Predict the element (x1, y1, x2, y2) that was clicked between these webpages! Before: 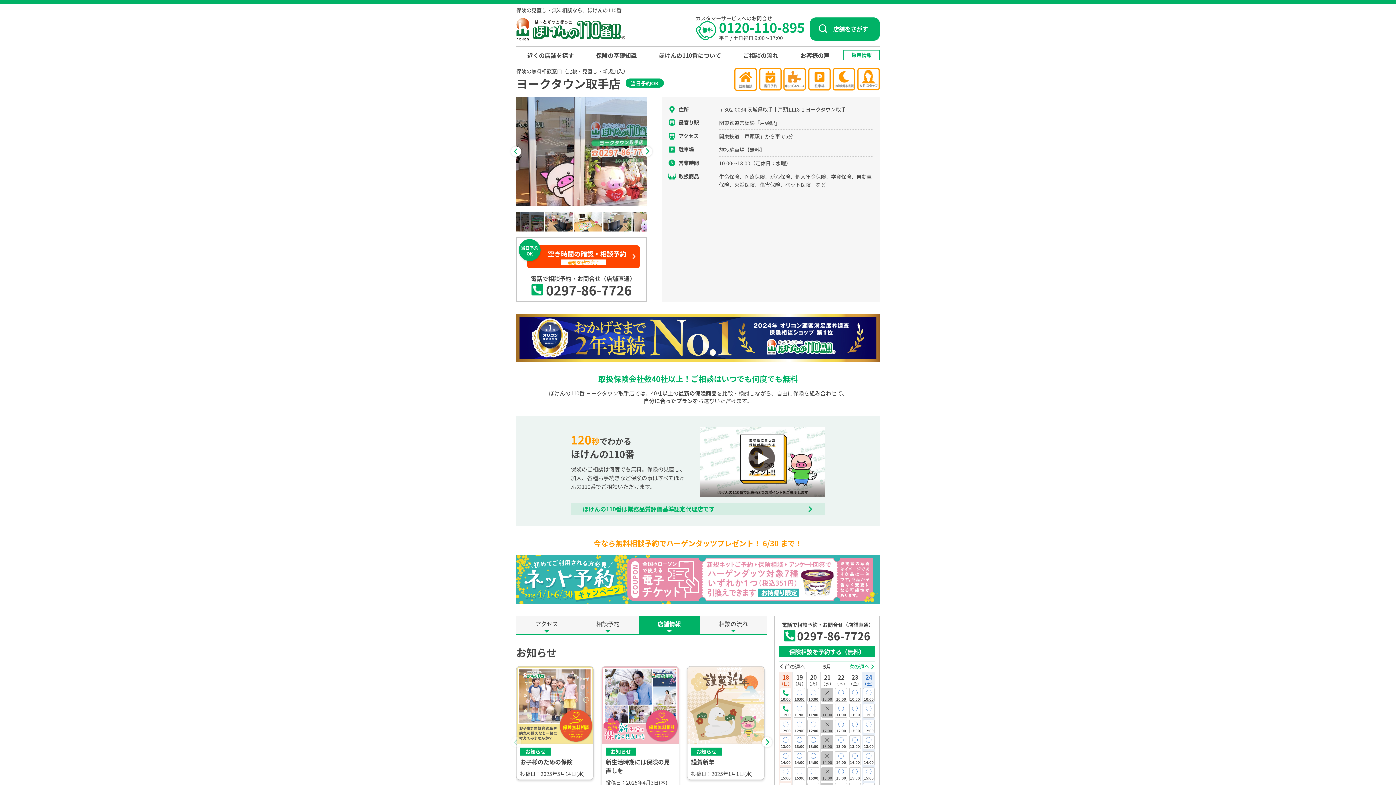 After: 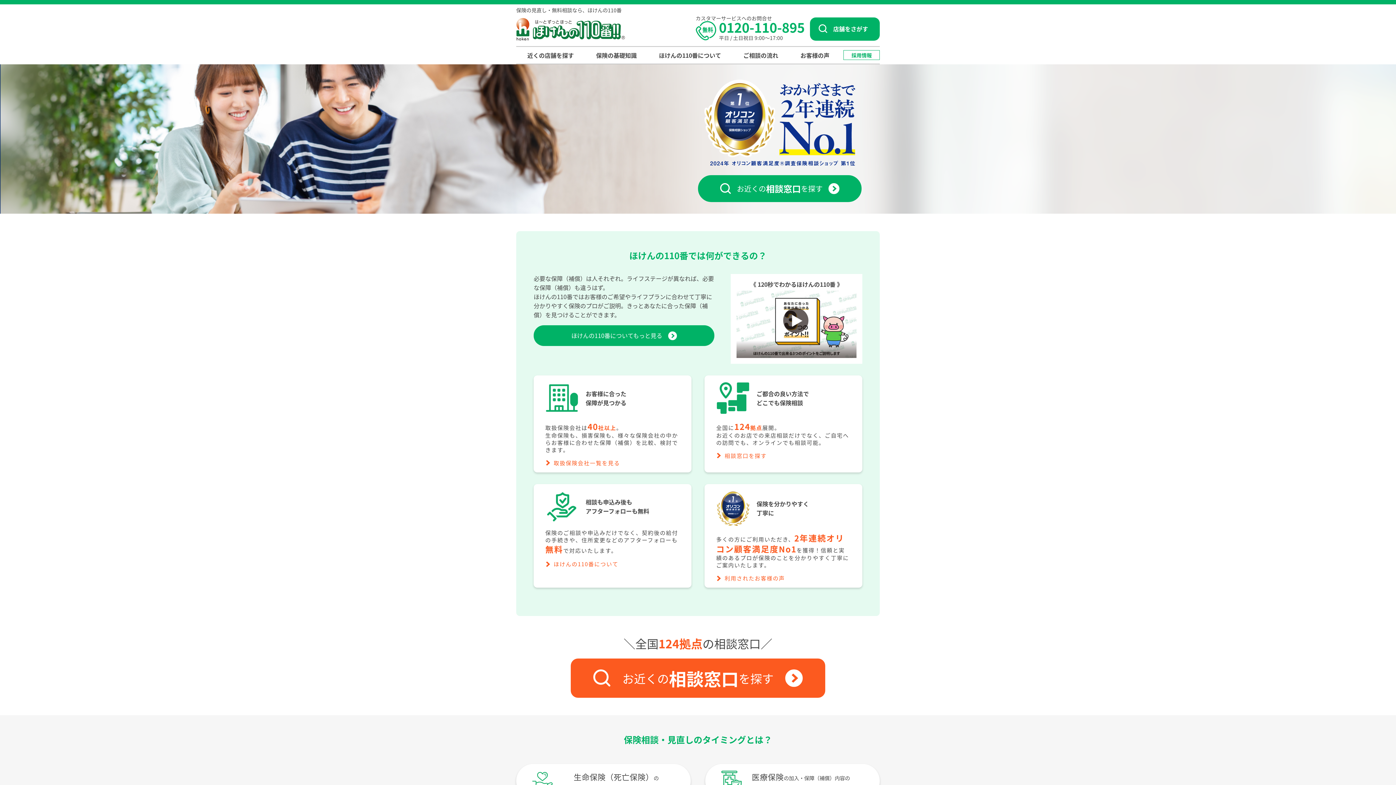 Action: bbox: (516, 17, 625, 26)